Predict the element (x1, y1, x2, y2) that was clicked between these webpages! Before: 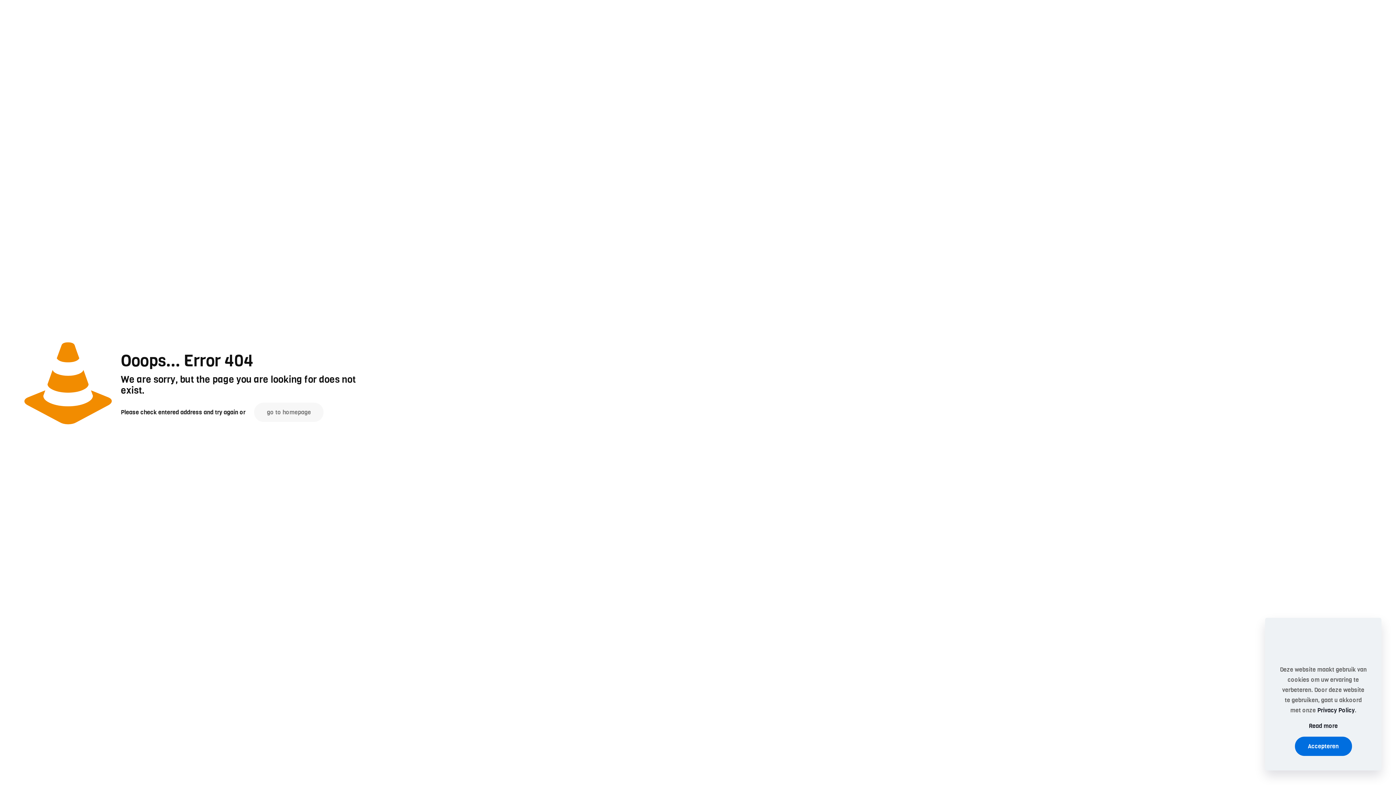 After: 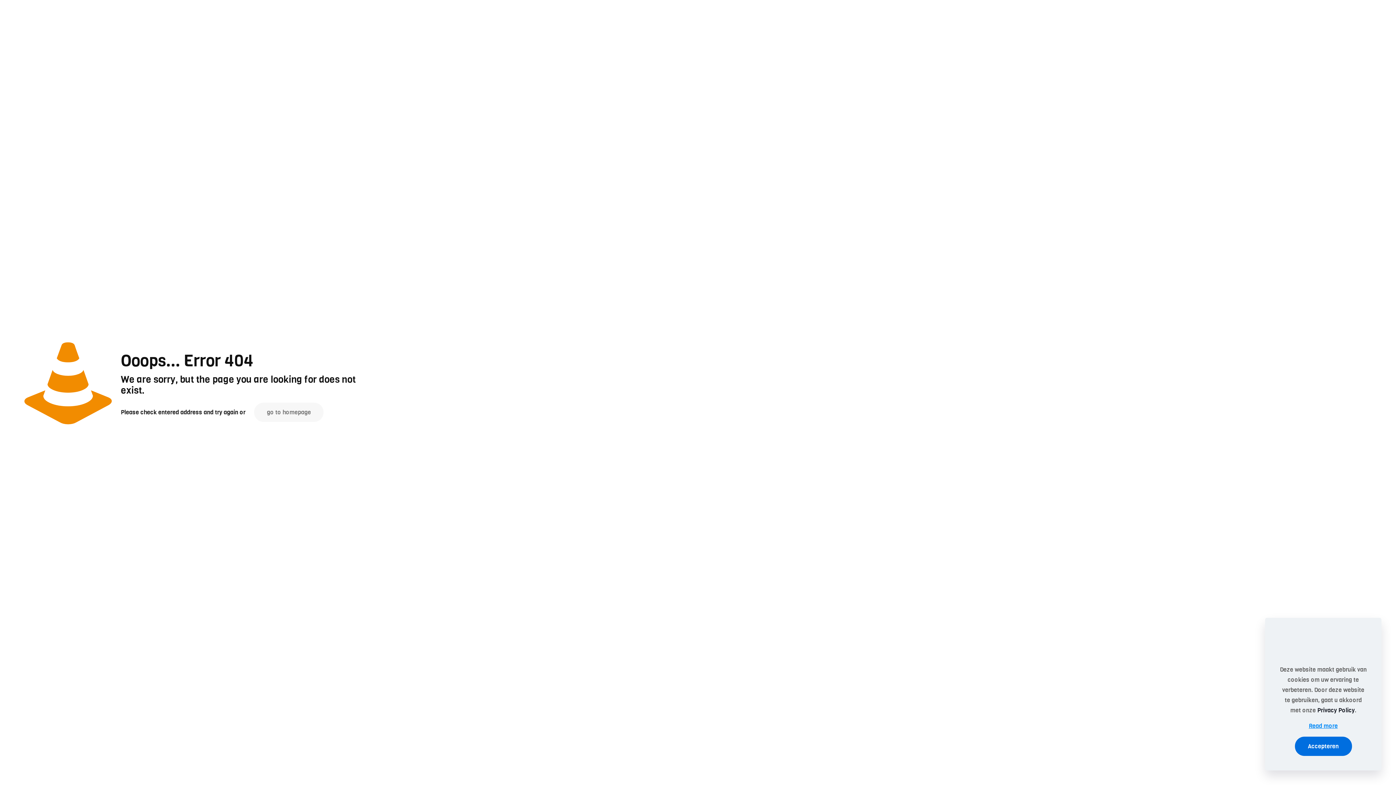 Action: label: Read more bbox: (1309, 721, 1338, 731)